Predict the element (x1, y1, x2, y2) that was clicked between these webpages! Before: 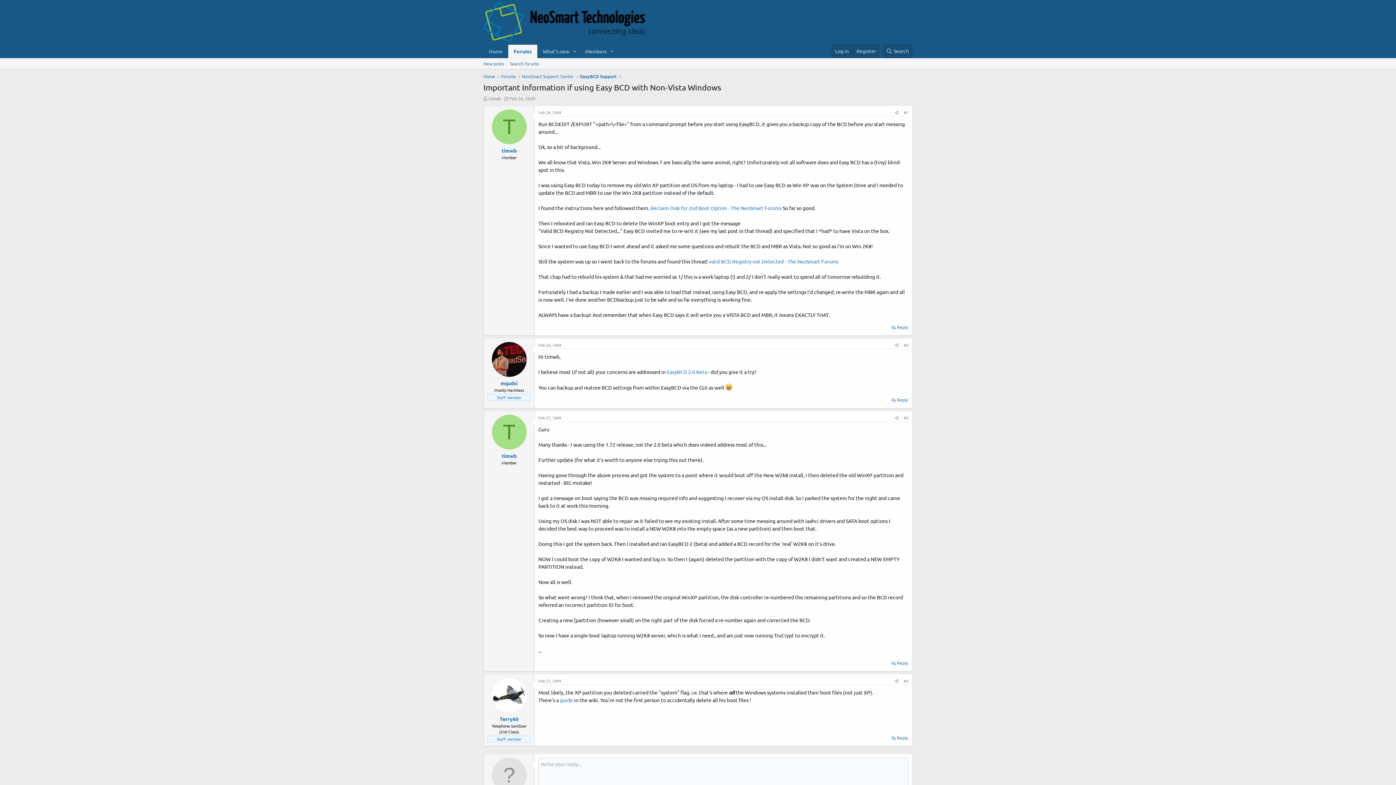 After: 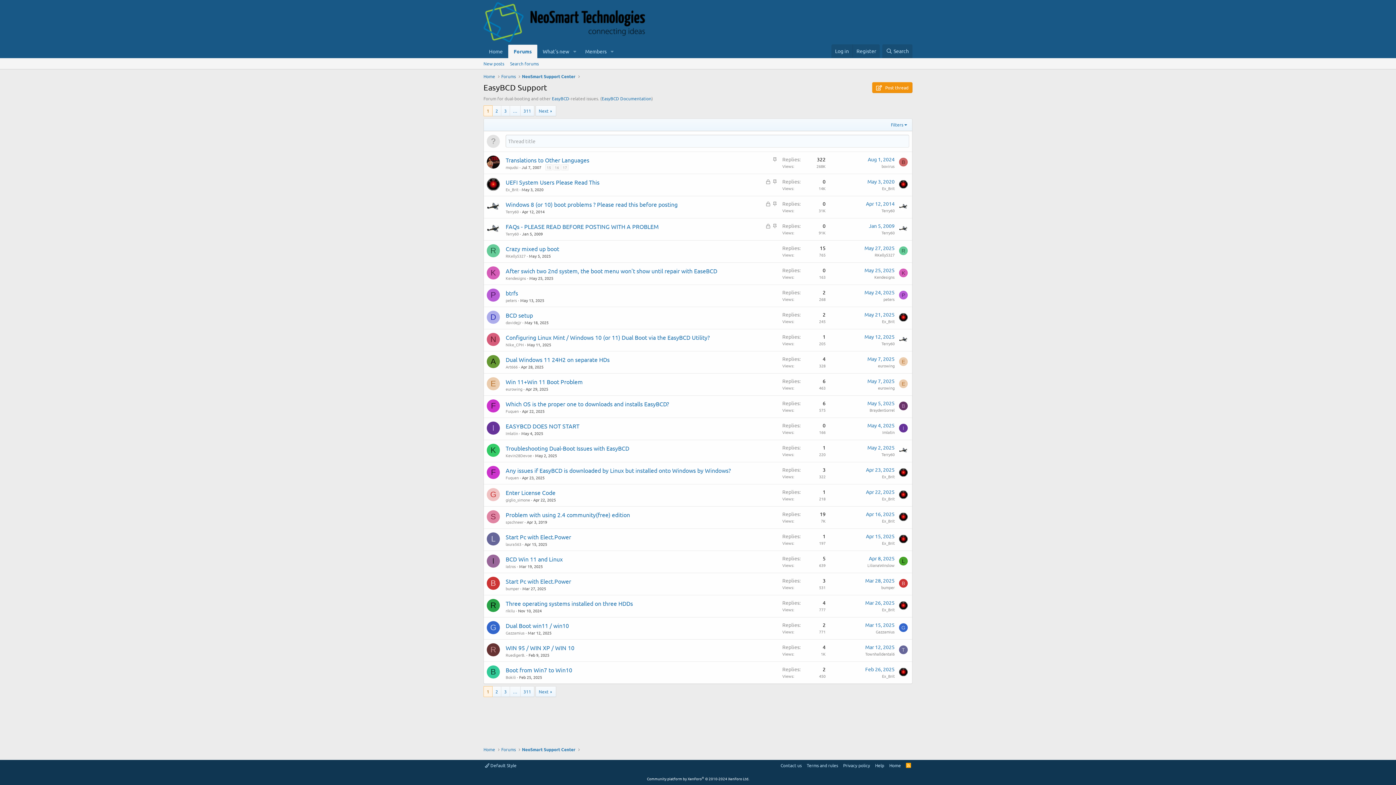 Action: bbox: (580, 73, 616, 79) label: EasyBCD Support